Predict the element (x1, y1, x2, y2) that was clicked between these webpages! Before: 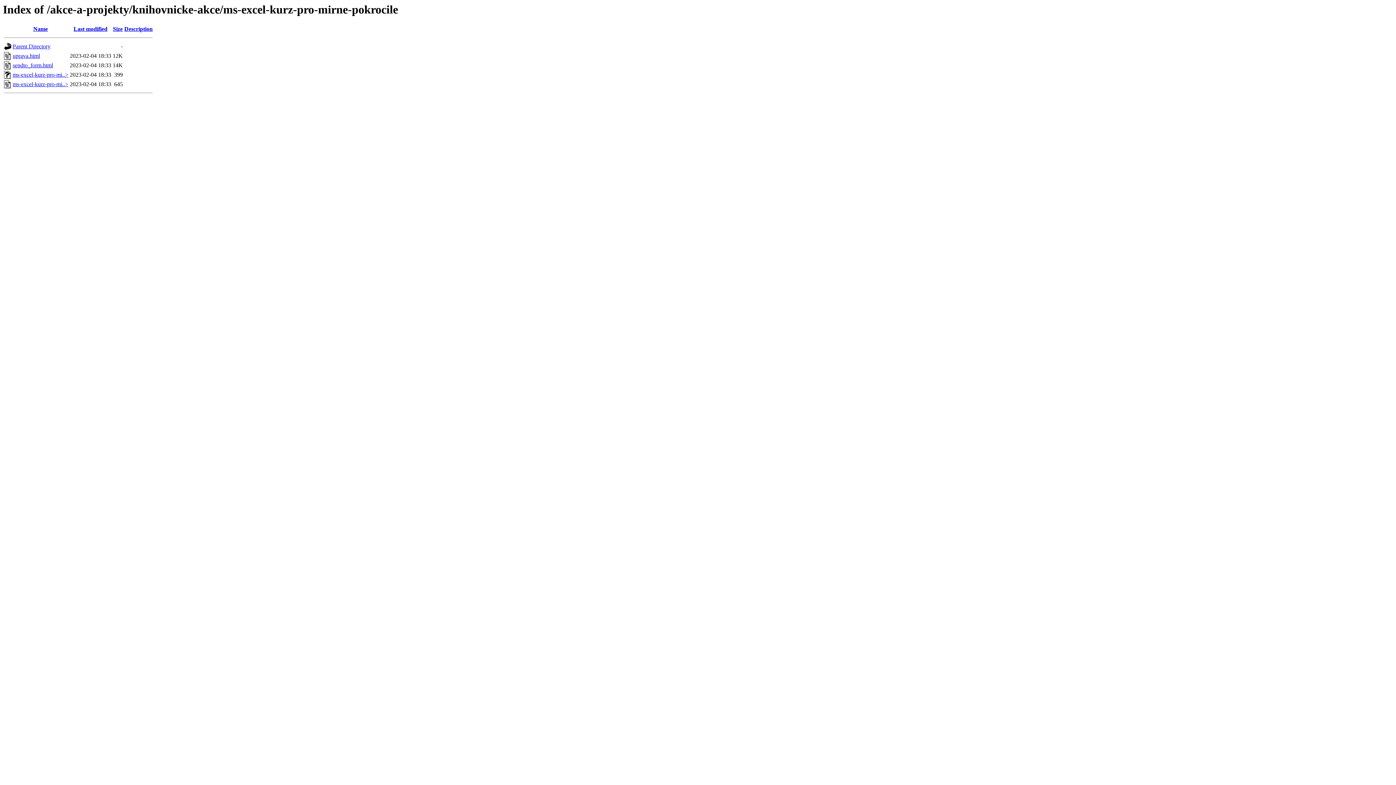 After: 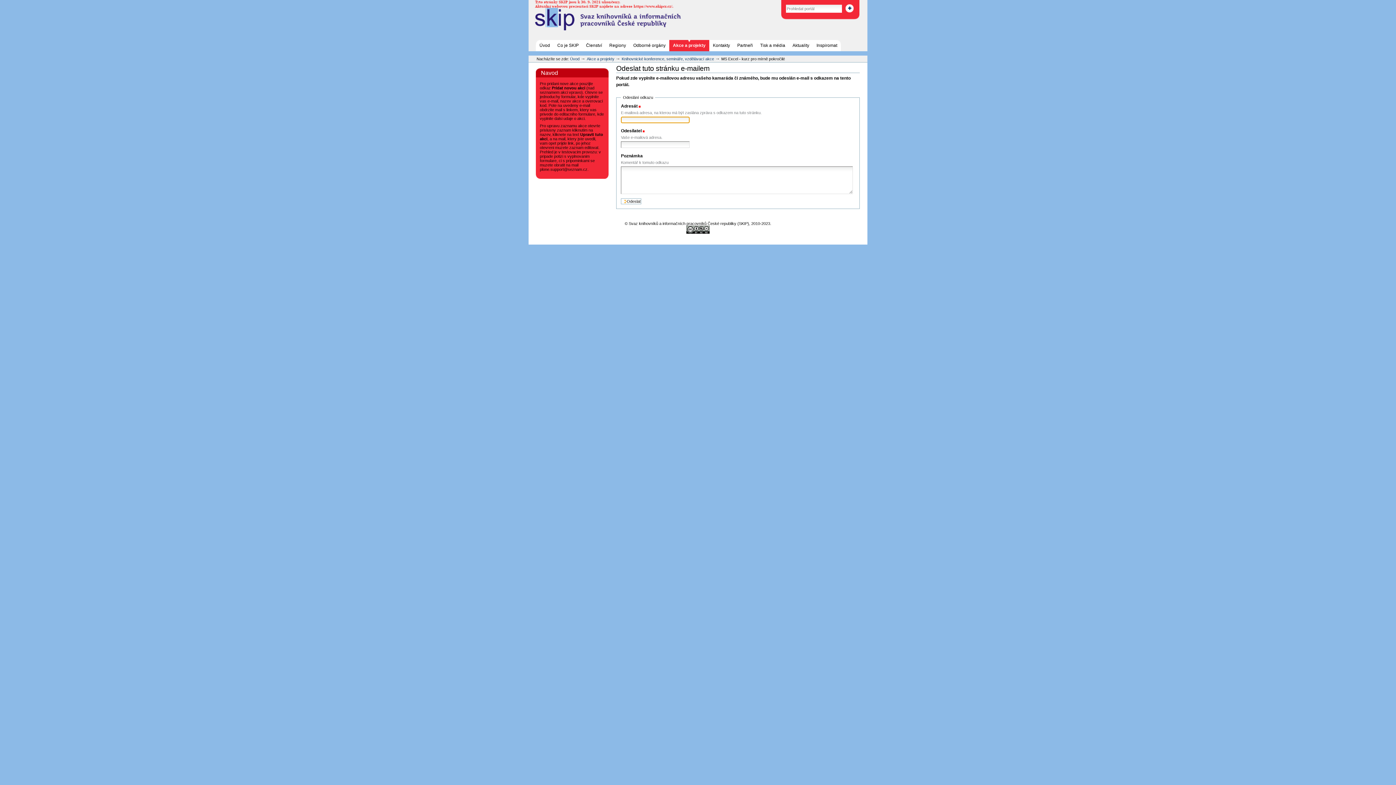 Action: bbox: (12, 62, 53, 68) label: sendto_form.html